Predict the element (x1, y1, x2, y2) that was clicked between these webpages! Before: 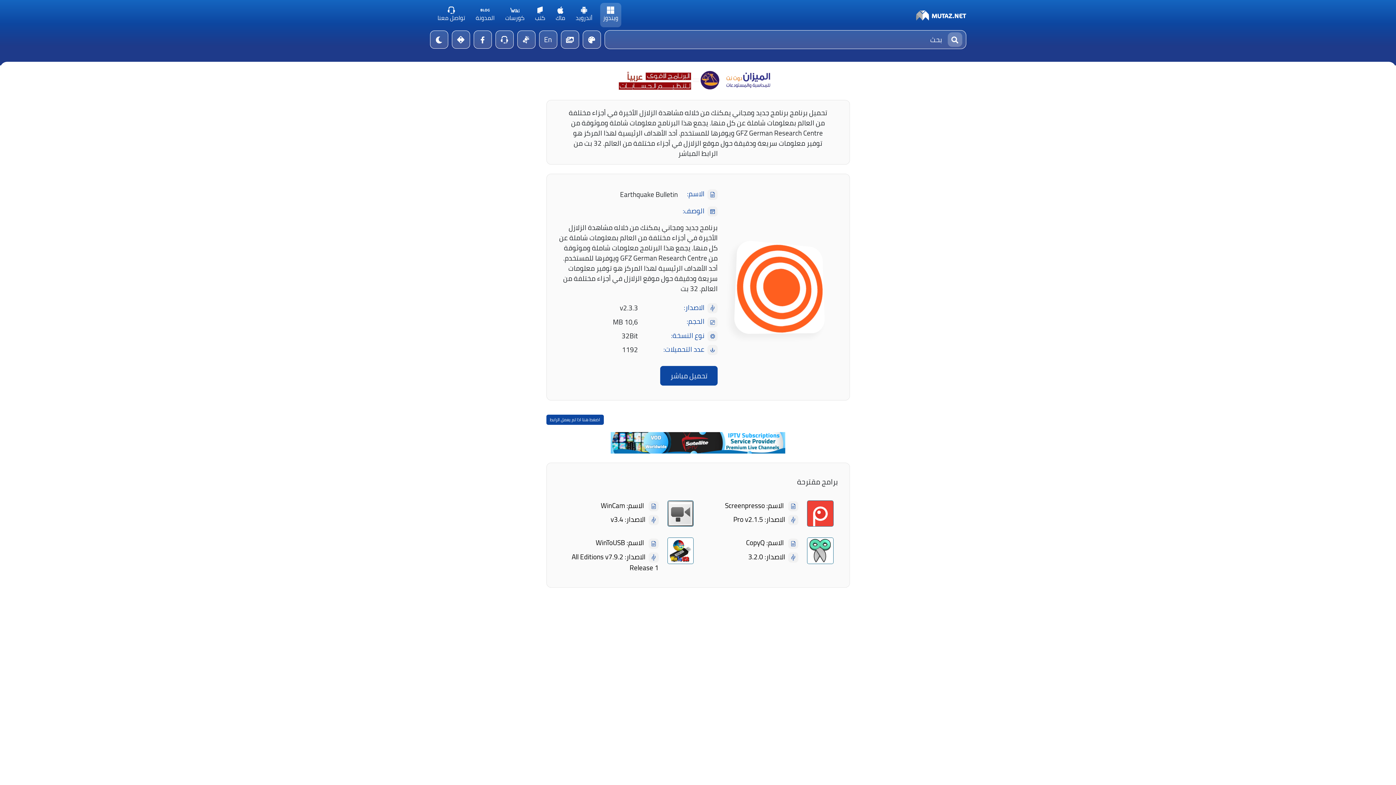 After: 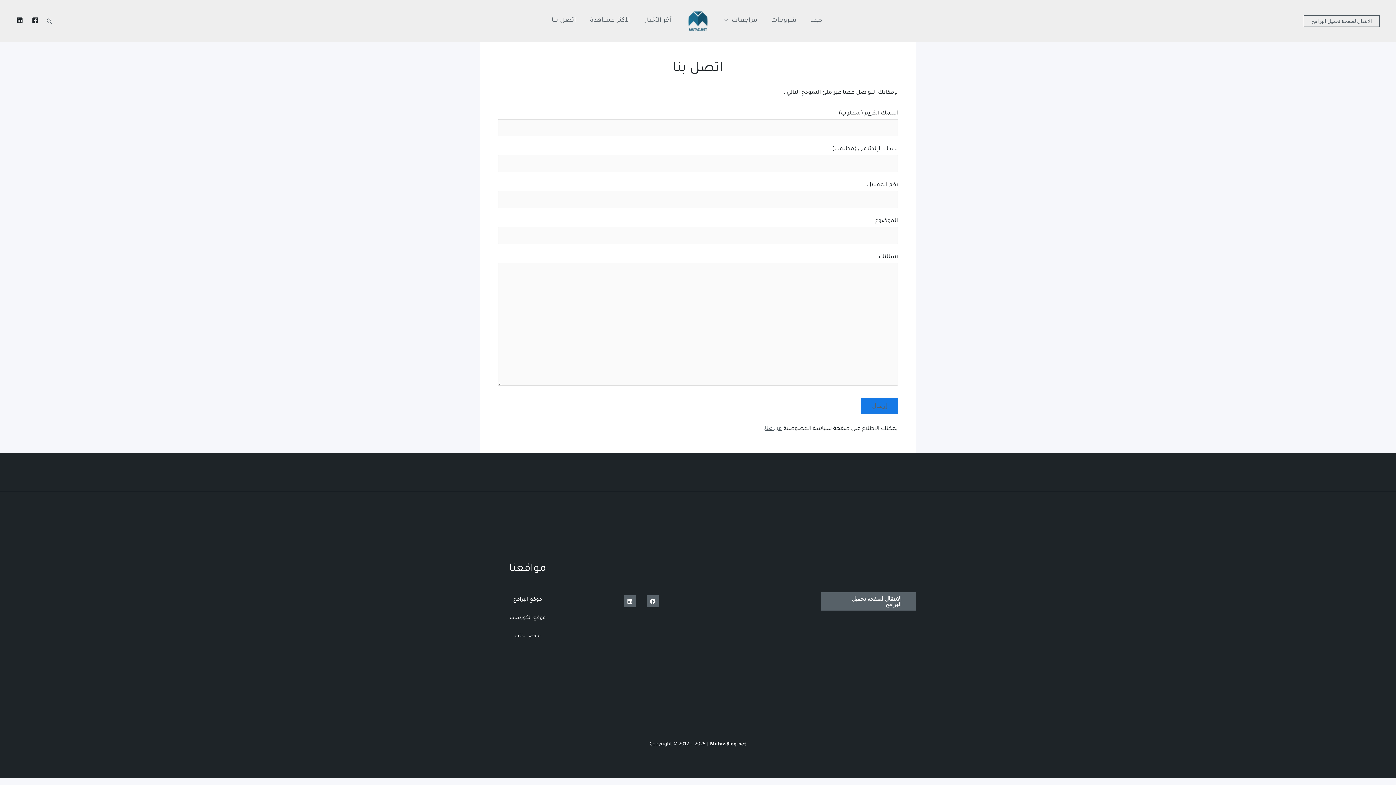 Action: bbox: (517, 30, 535, 48)